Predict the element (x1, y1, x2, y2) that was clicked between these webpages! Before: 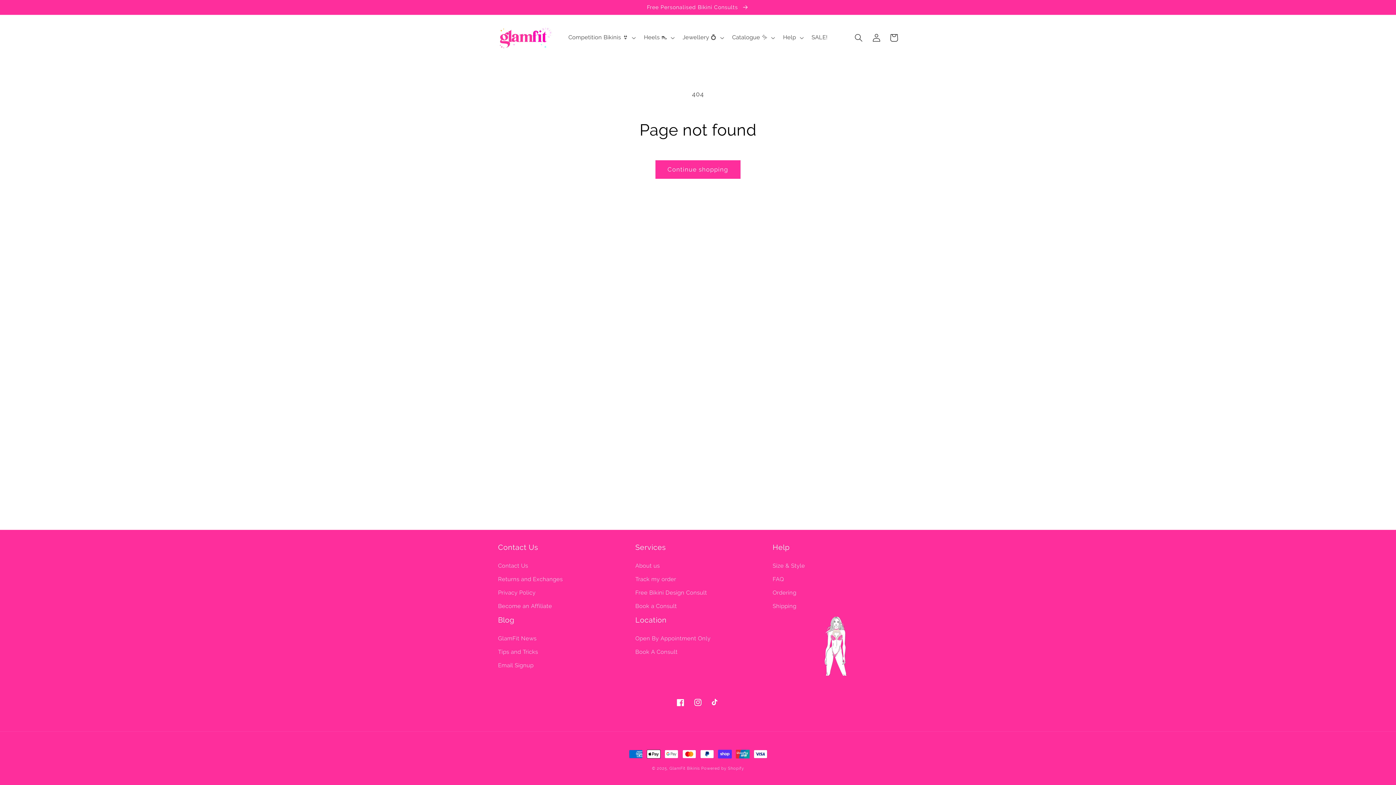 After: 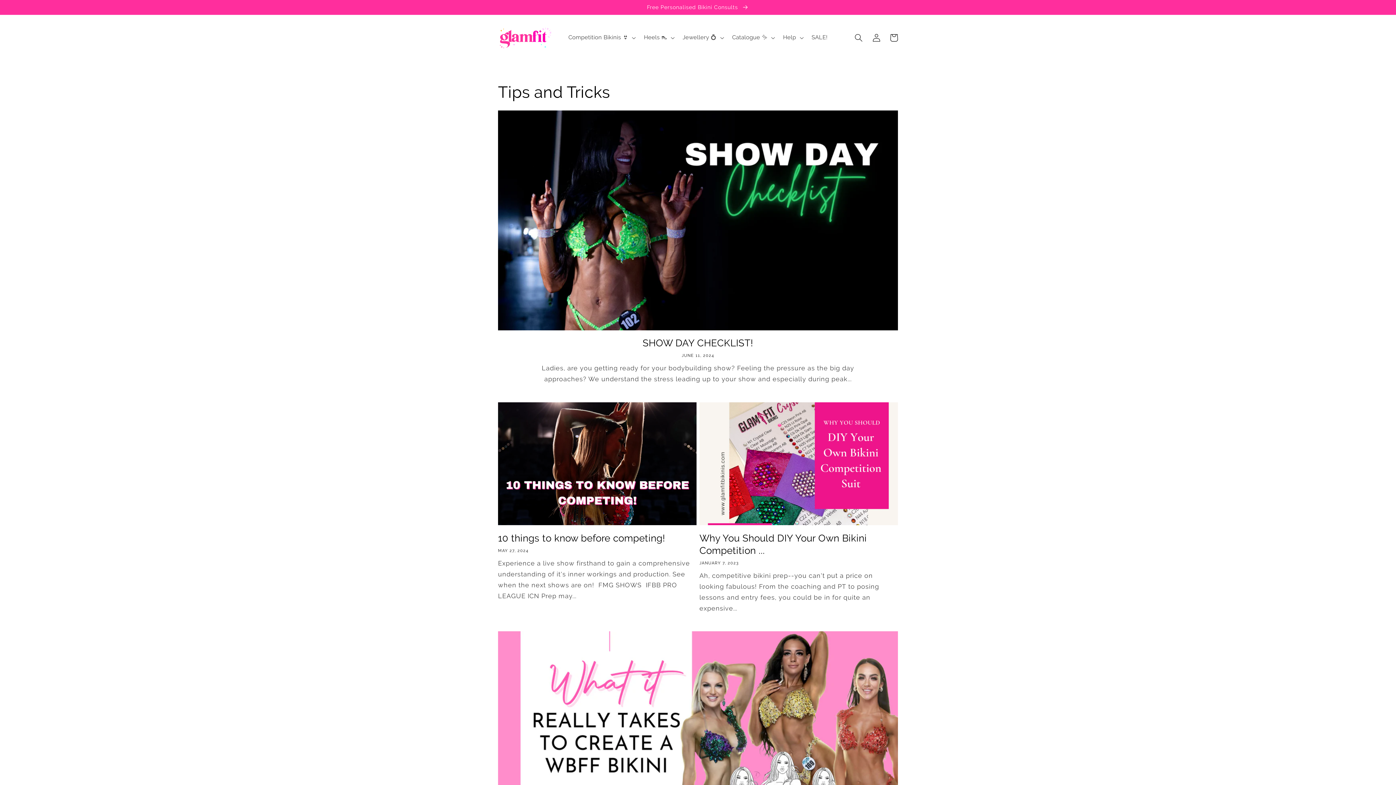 Action: bbox: (498, 645, 538, 659) label: Tips and Tricks